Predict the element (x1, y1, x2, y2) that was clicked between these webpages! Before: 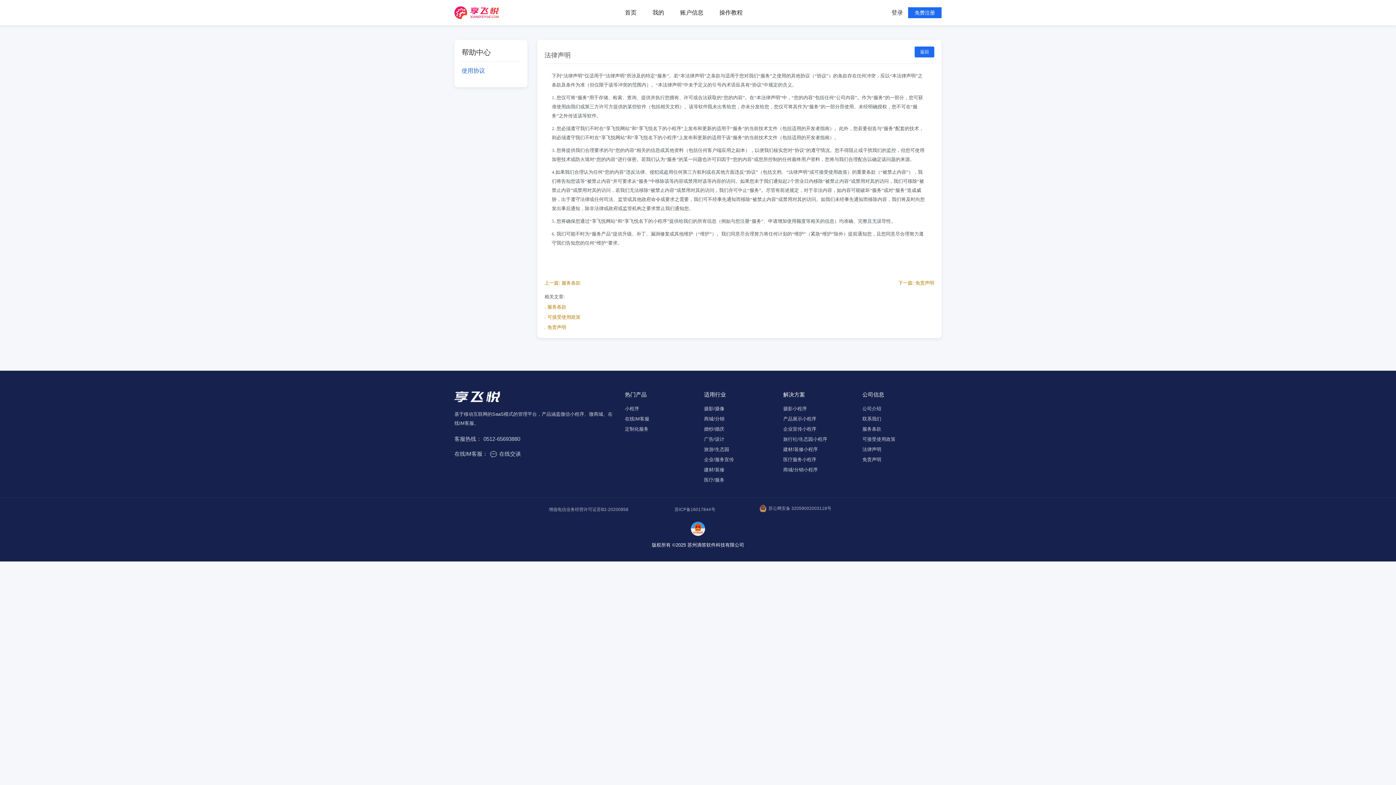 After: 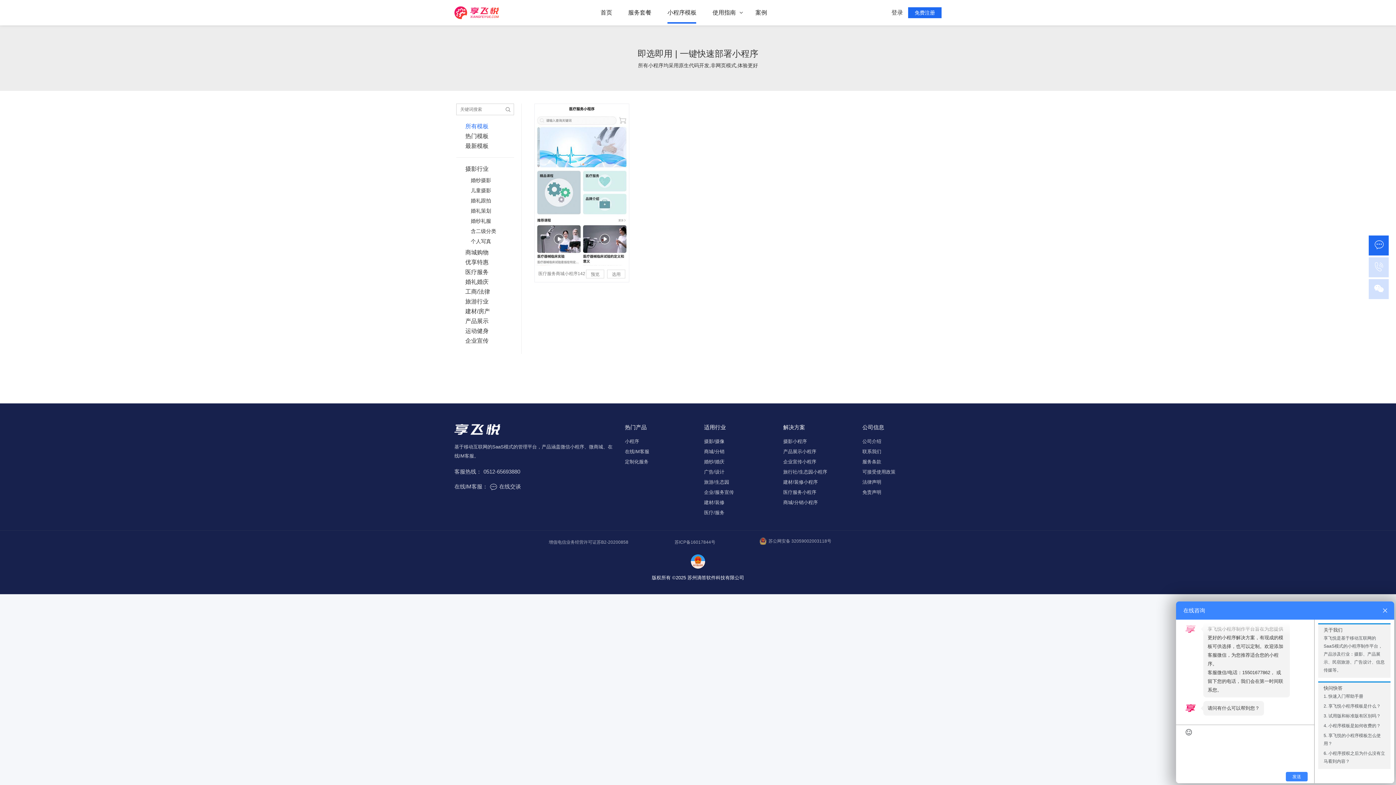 Action: bbox: (704, 477, 724, 482) label: 医疗/服务